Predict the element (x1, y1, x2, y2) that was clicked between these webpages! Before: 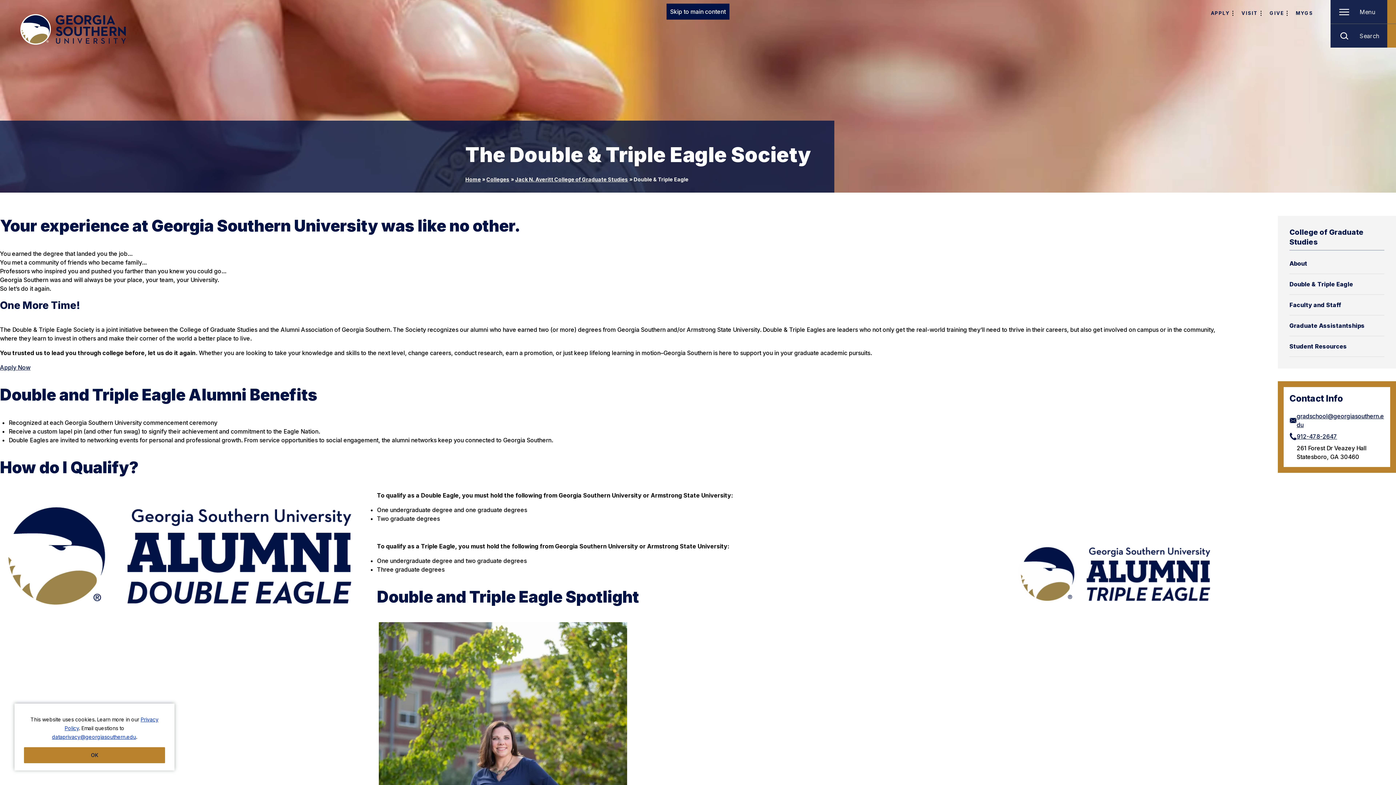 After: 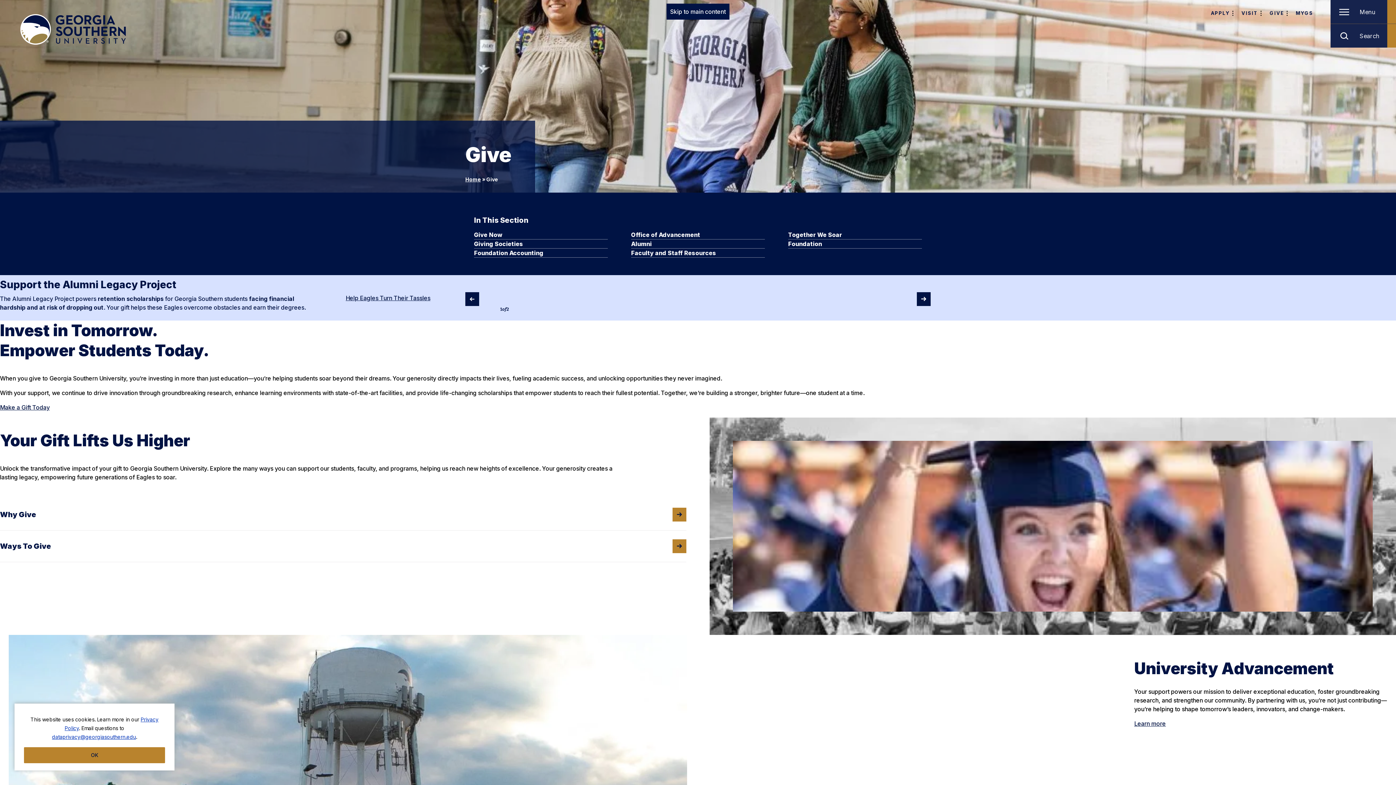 Action: label: GIVE bbox: (1269, 9, 1284, 16)